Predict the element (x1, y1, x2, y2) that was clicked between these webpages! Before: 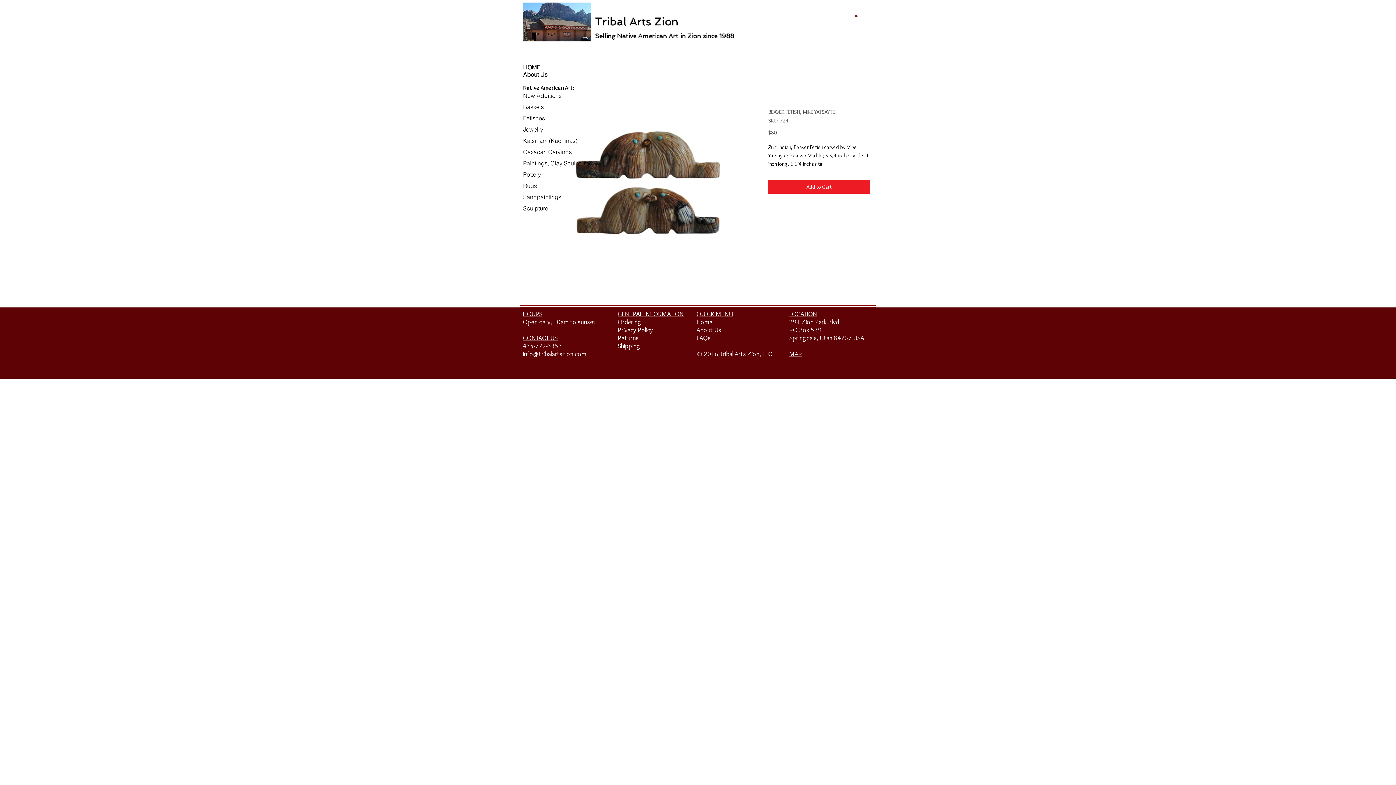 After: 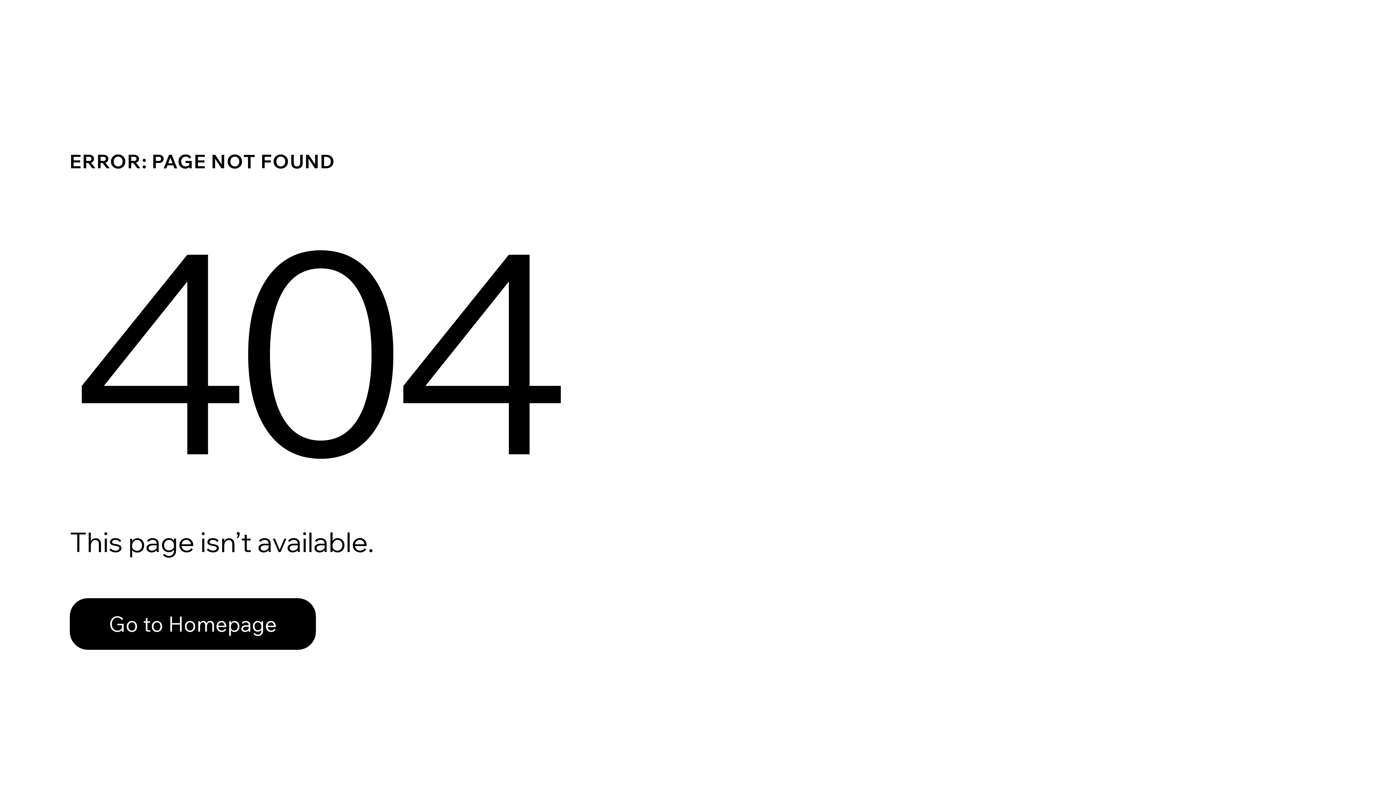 Action: label: Pottery bbox: (523, 169, 593, 180)